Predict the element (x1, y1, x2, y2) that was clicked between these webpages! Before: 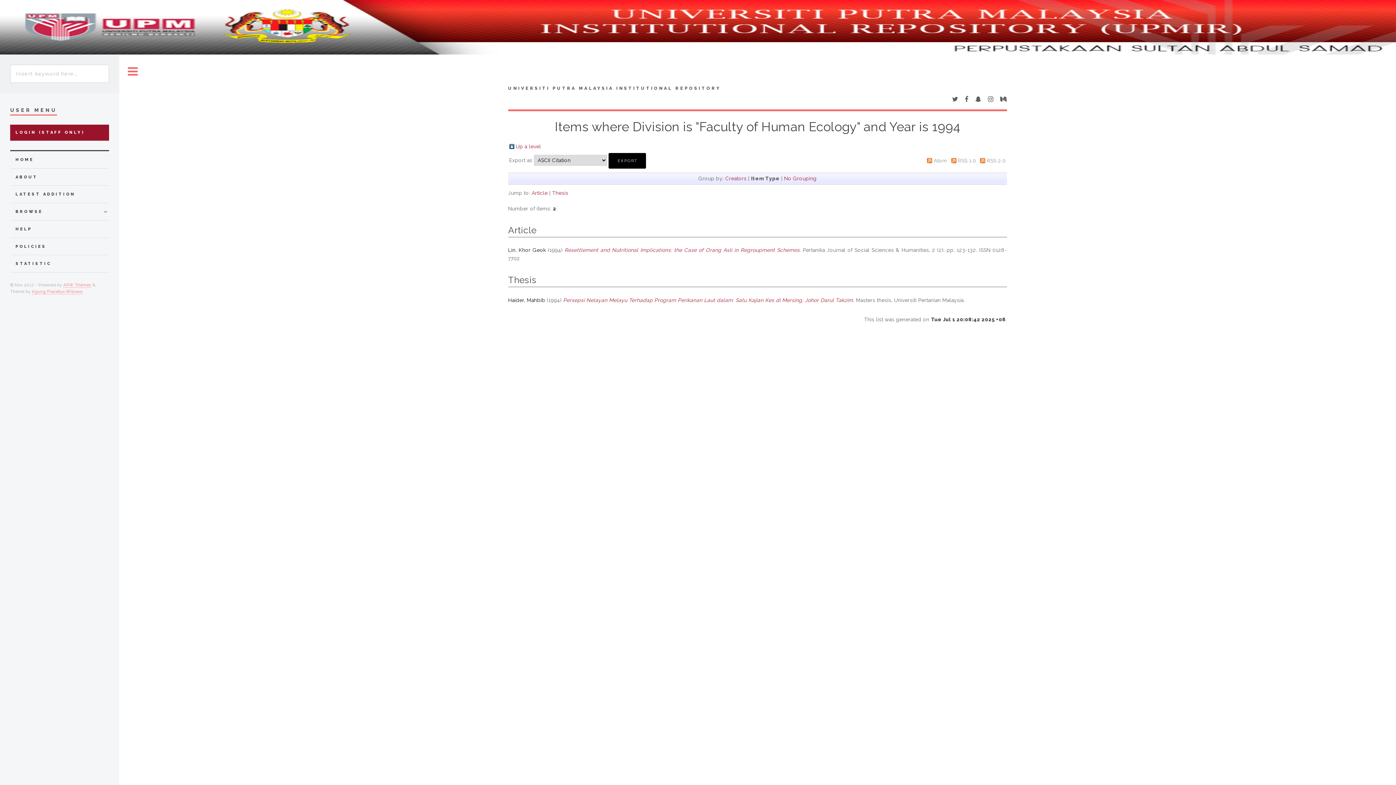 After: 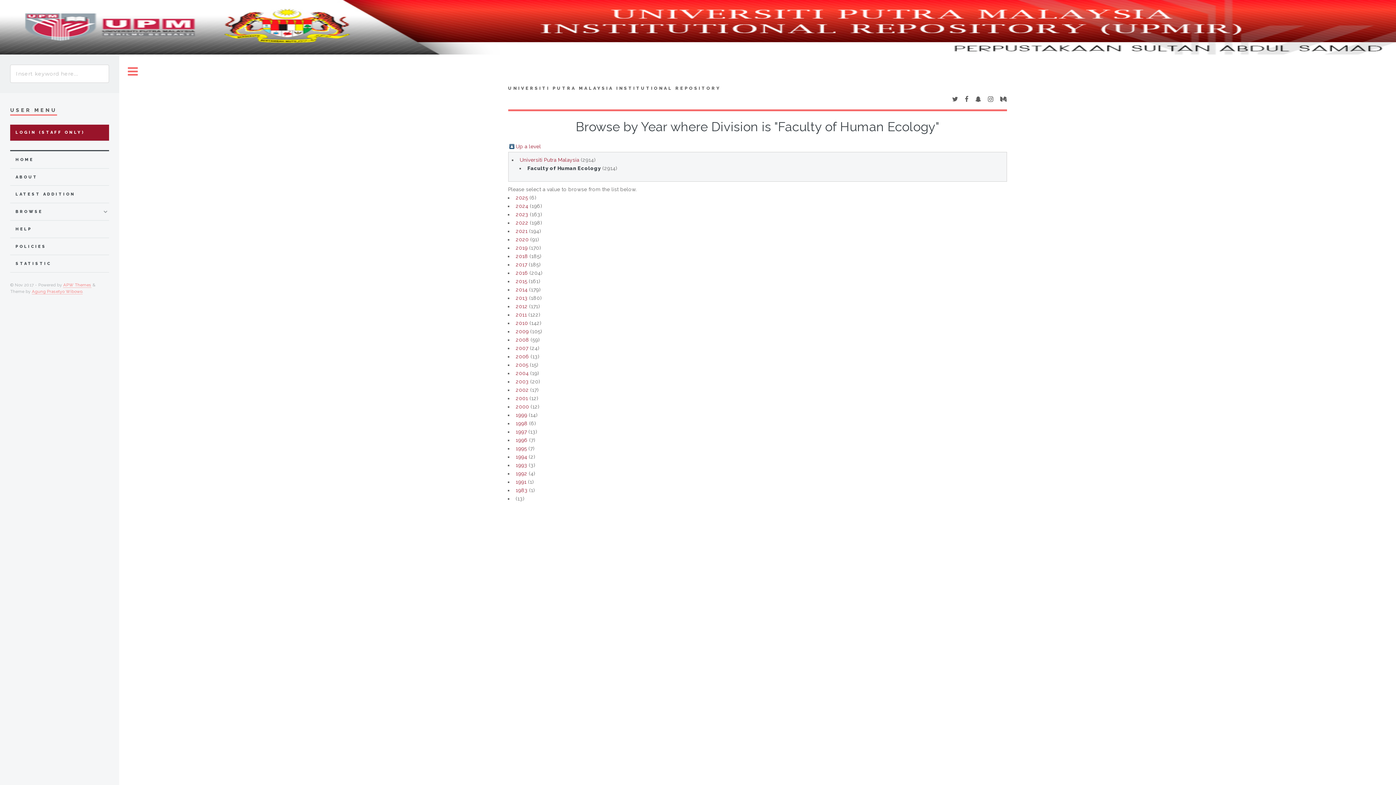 Action: bbox: (515, 143, 541, 149) label: Up a level